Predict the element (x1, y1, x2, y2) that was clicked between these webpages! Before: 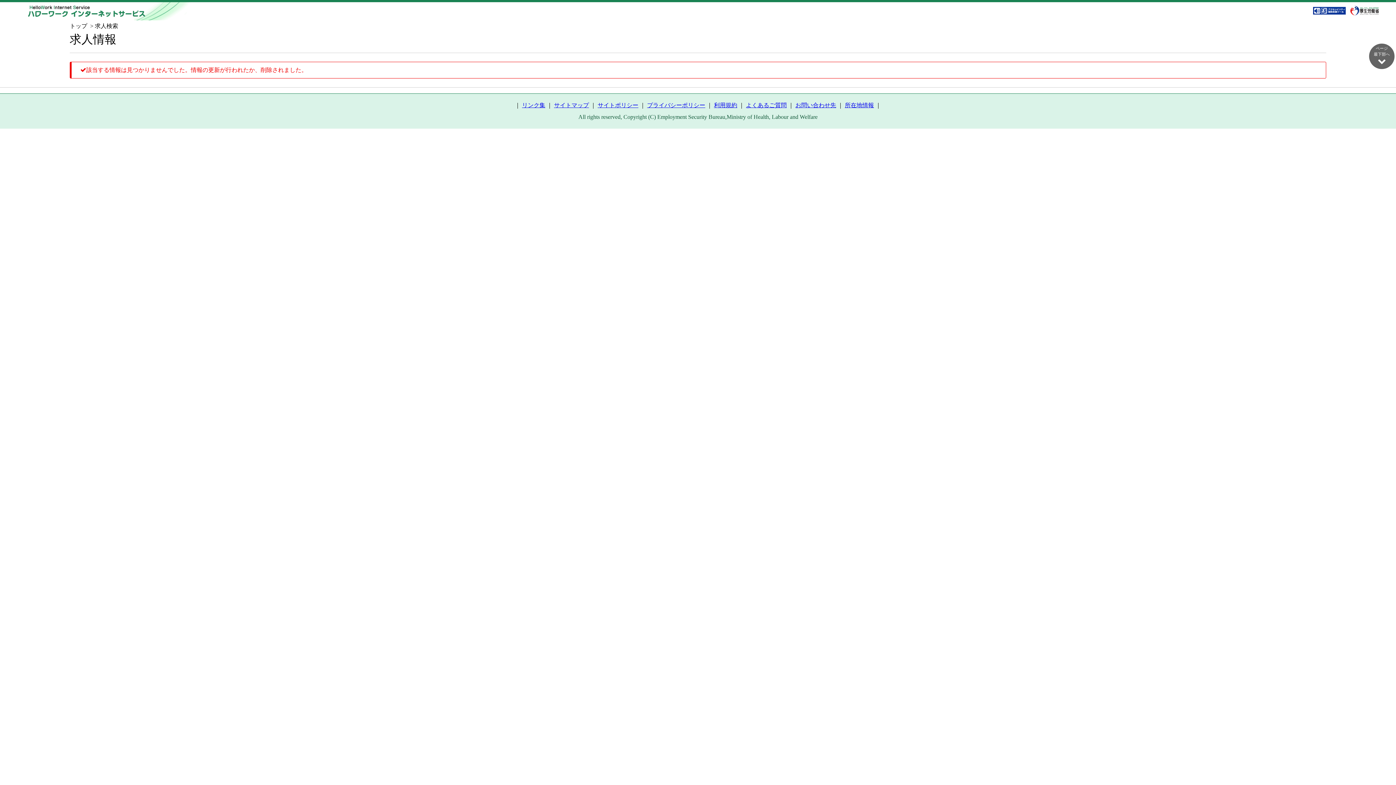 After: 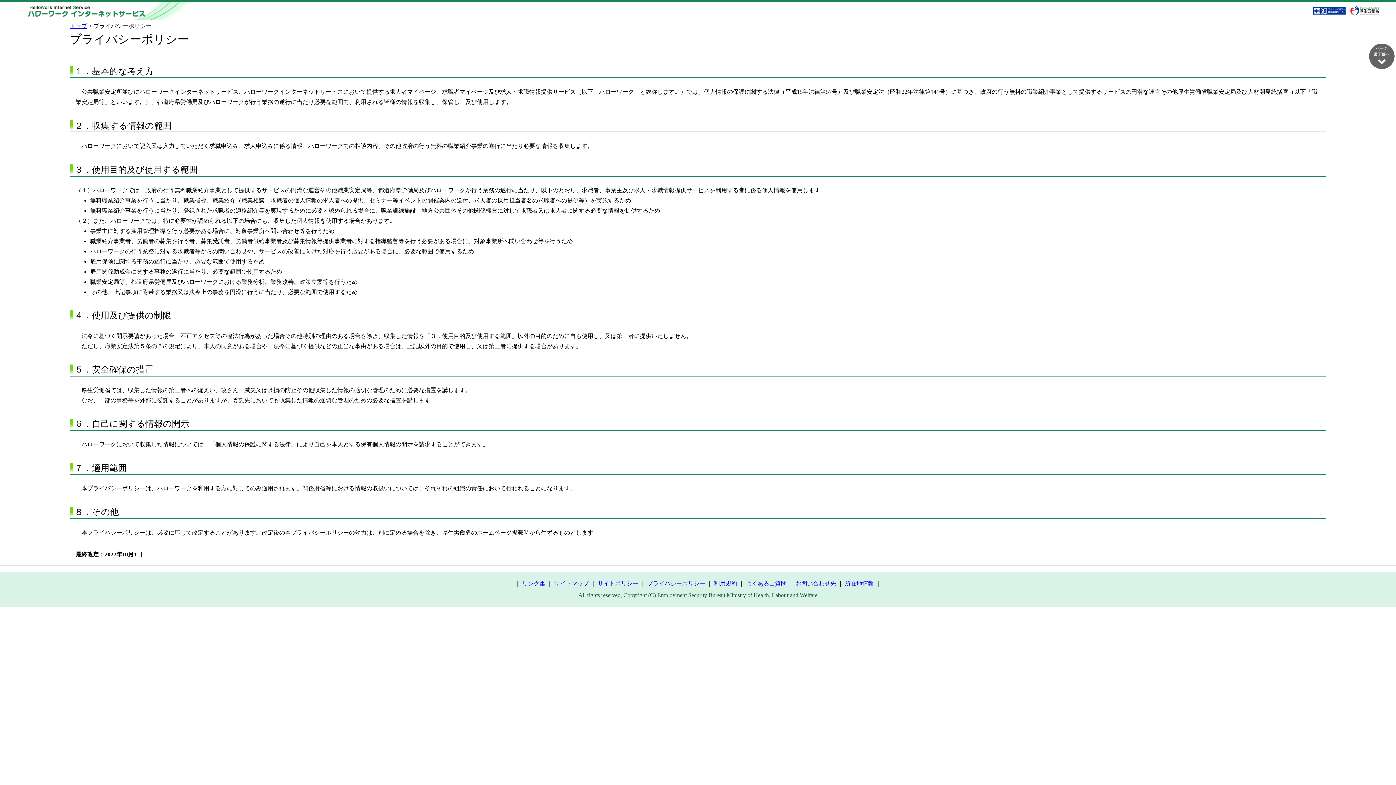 Action: label: プライバシーポリシー bbox: (647, 102, 705, 108)